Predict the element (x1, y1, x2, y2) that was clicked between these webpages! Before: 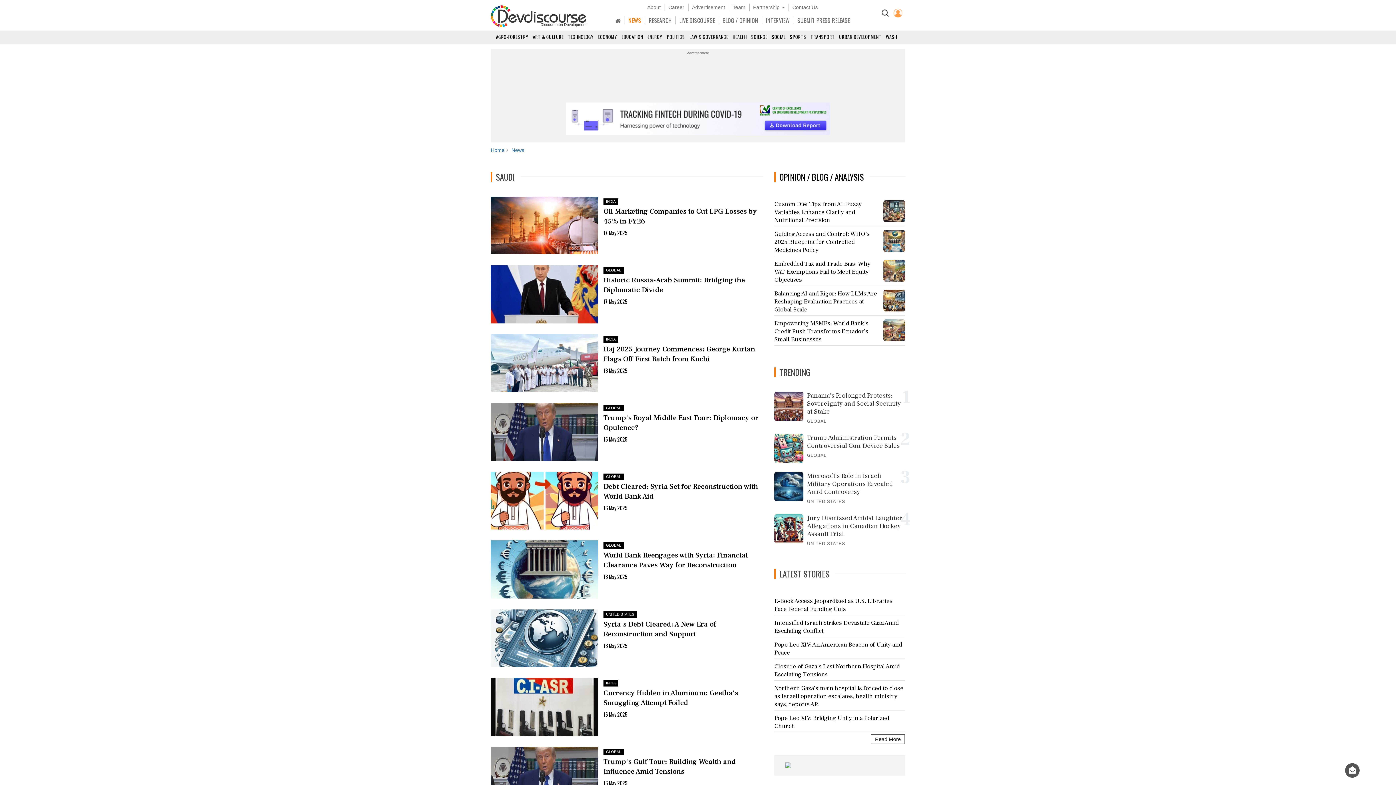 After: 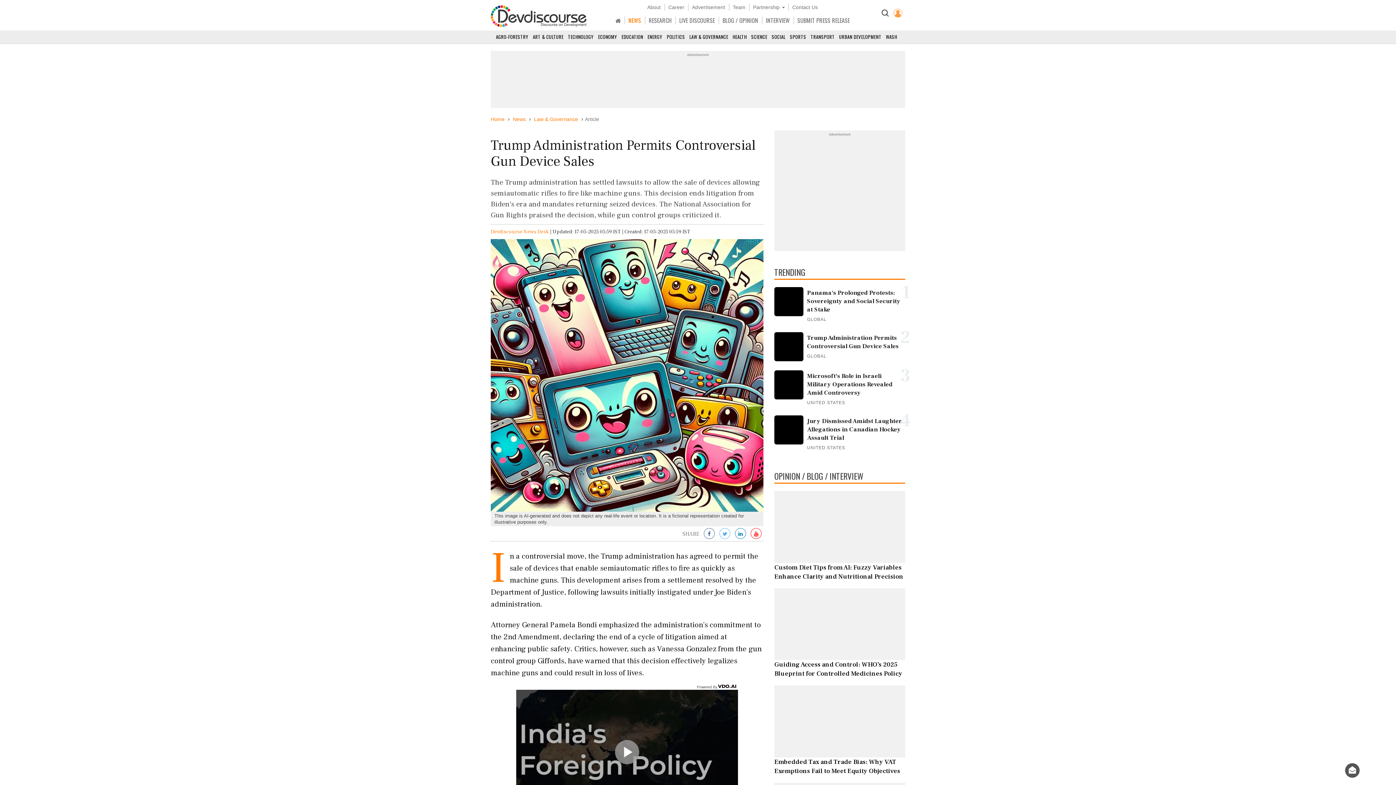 Action: label: Trump Administration Permits Controversial Gun Device Sales bbox: (807, 434, 905, 450)